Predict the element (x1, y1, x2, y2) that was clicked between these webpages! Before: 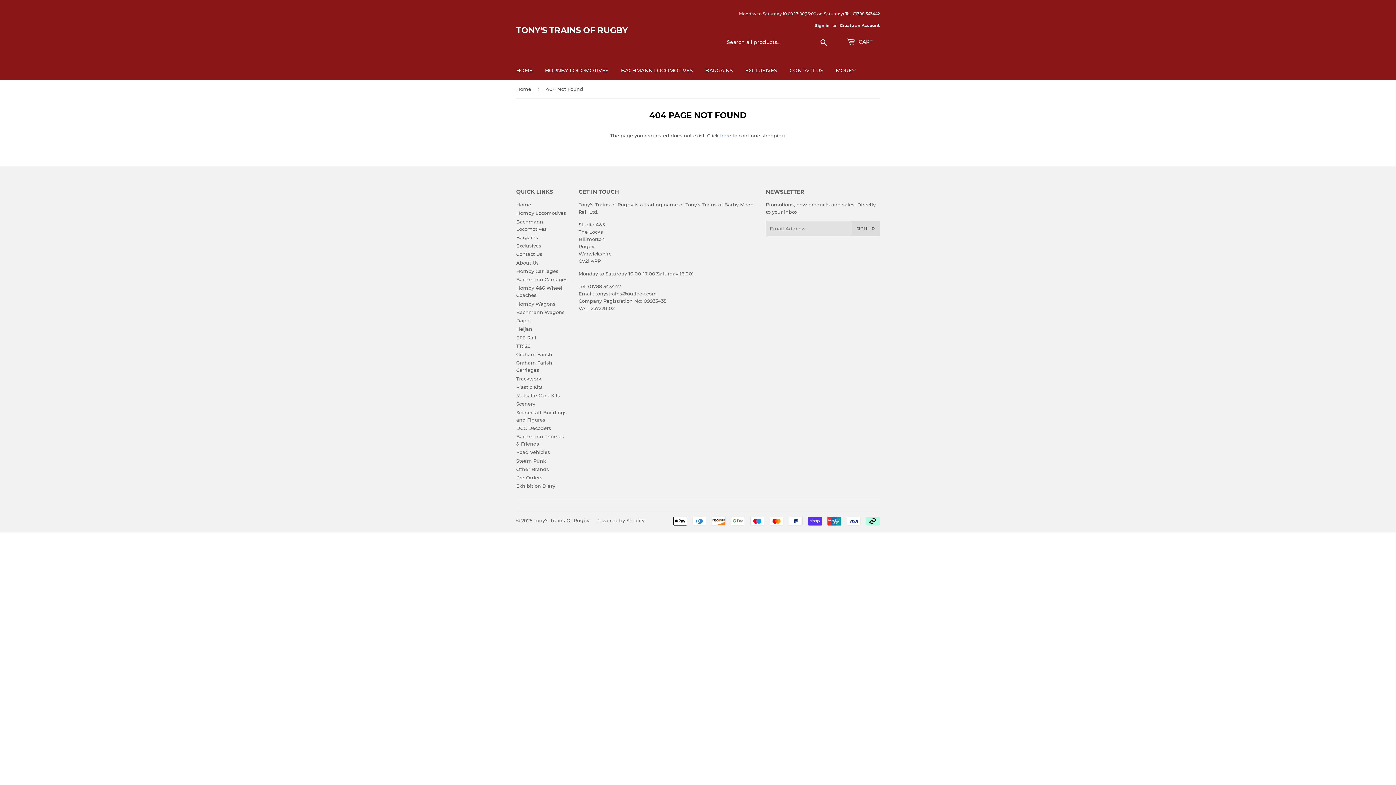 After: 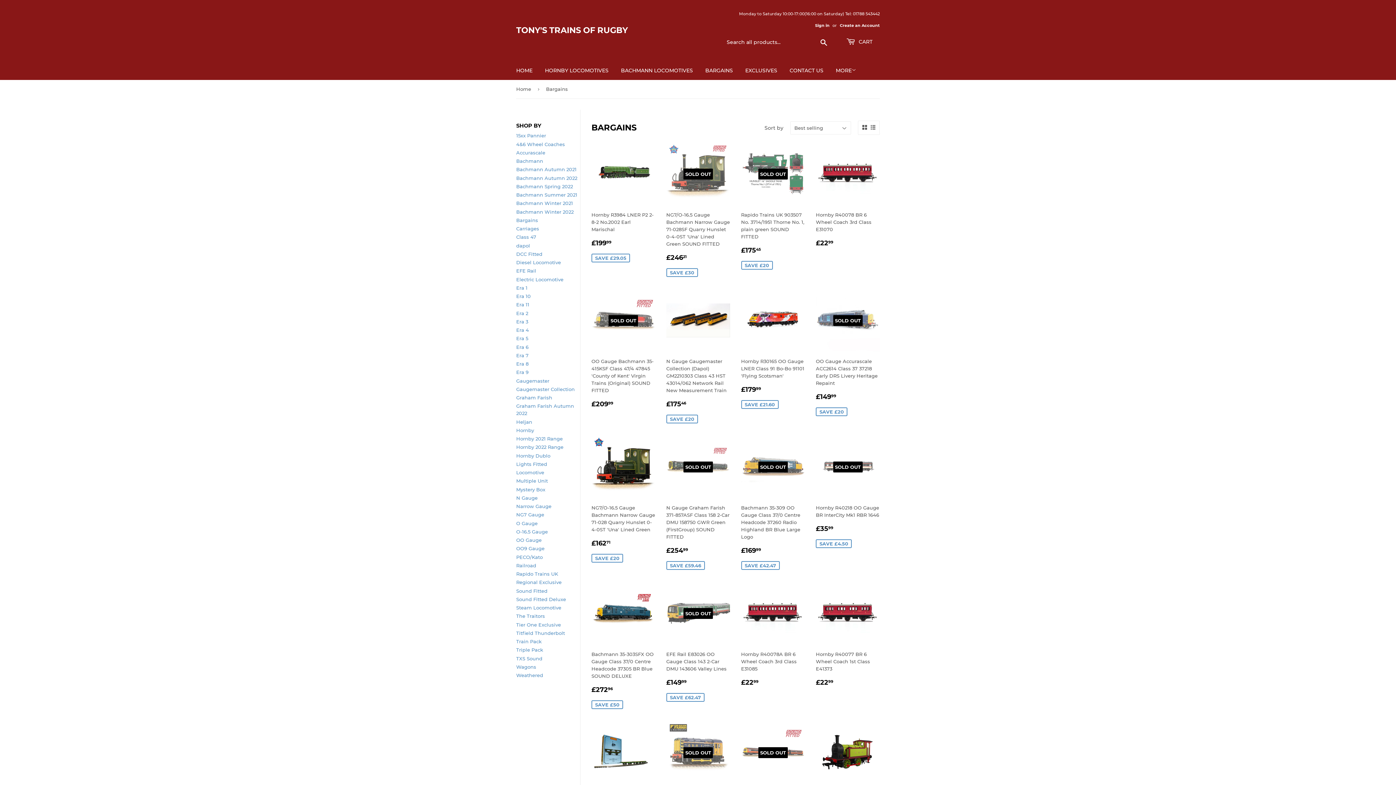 Action: label: BARGAINS bbox: (700, 61, 738, 80)